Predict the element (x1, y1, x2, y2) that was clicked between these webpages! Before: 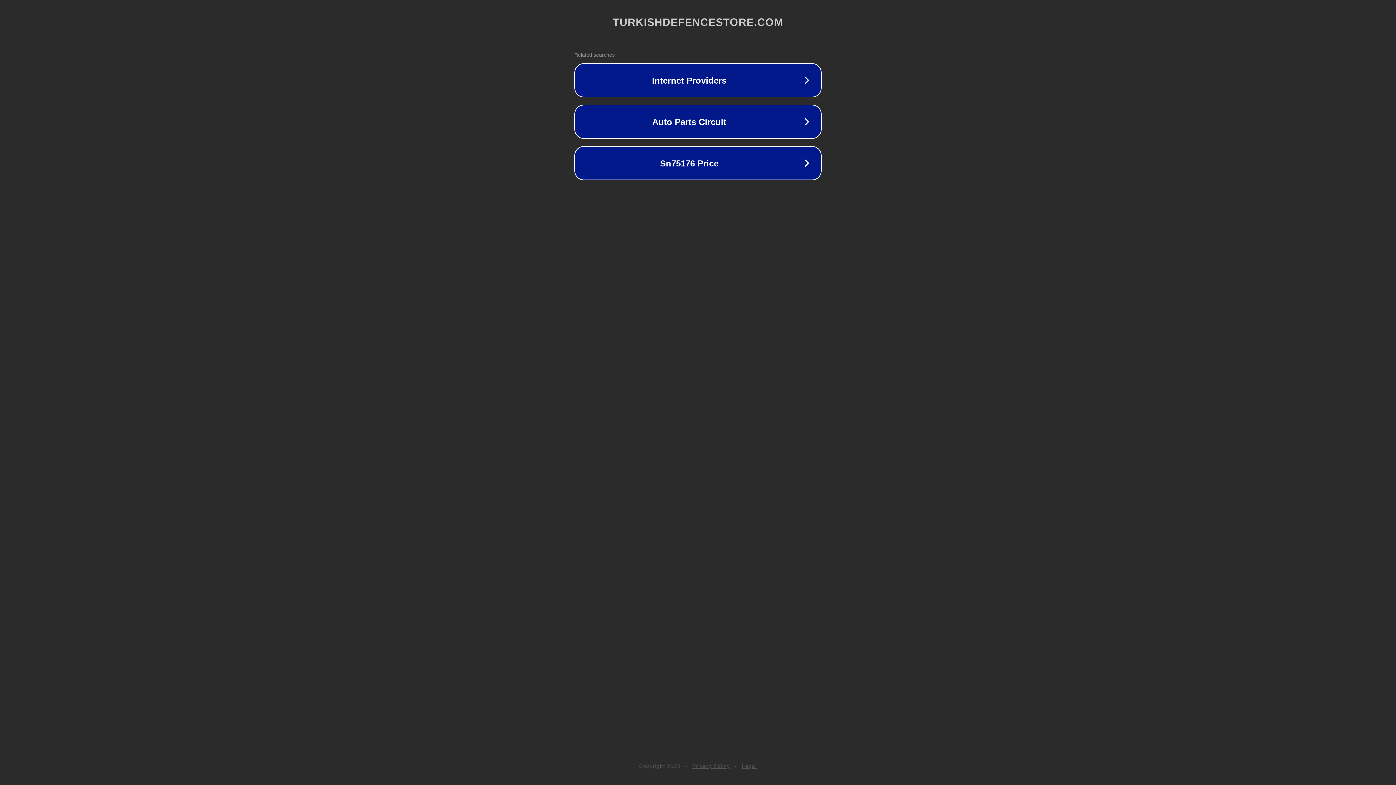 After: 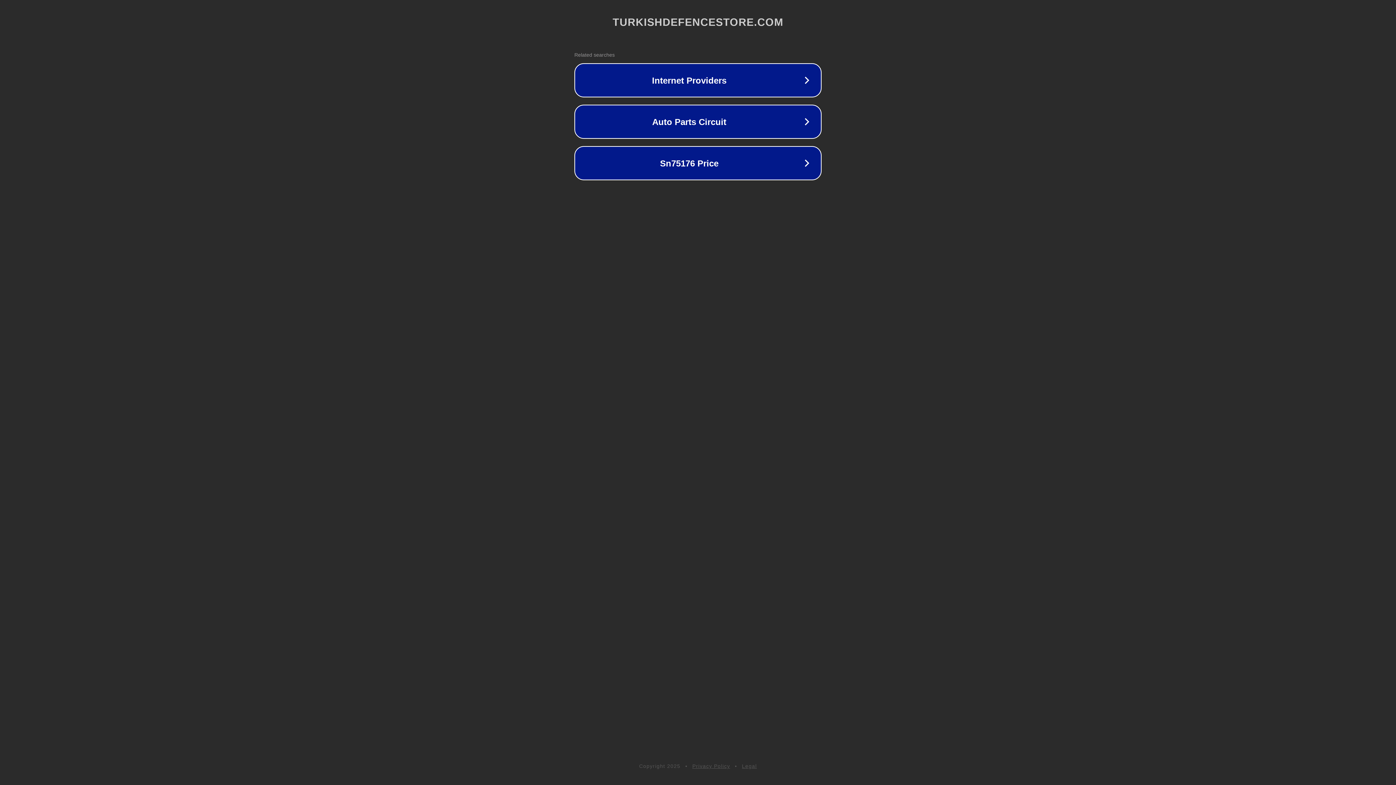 Action: label: Privacy Policy bbox: (692, 763, 730, 769)